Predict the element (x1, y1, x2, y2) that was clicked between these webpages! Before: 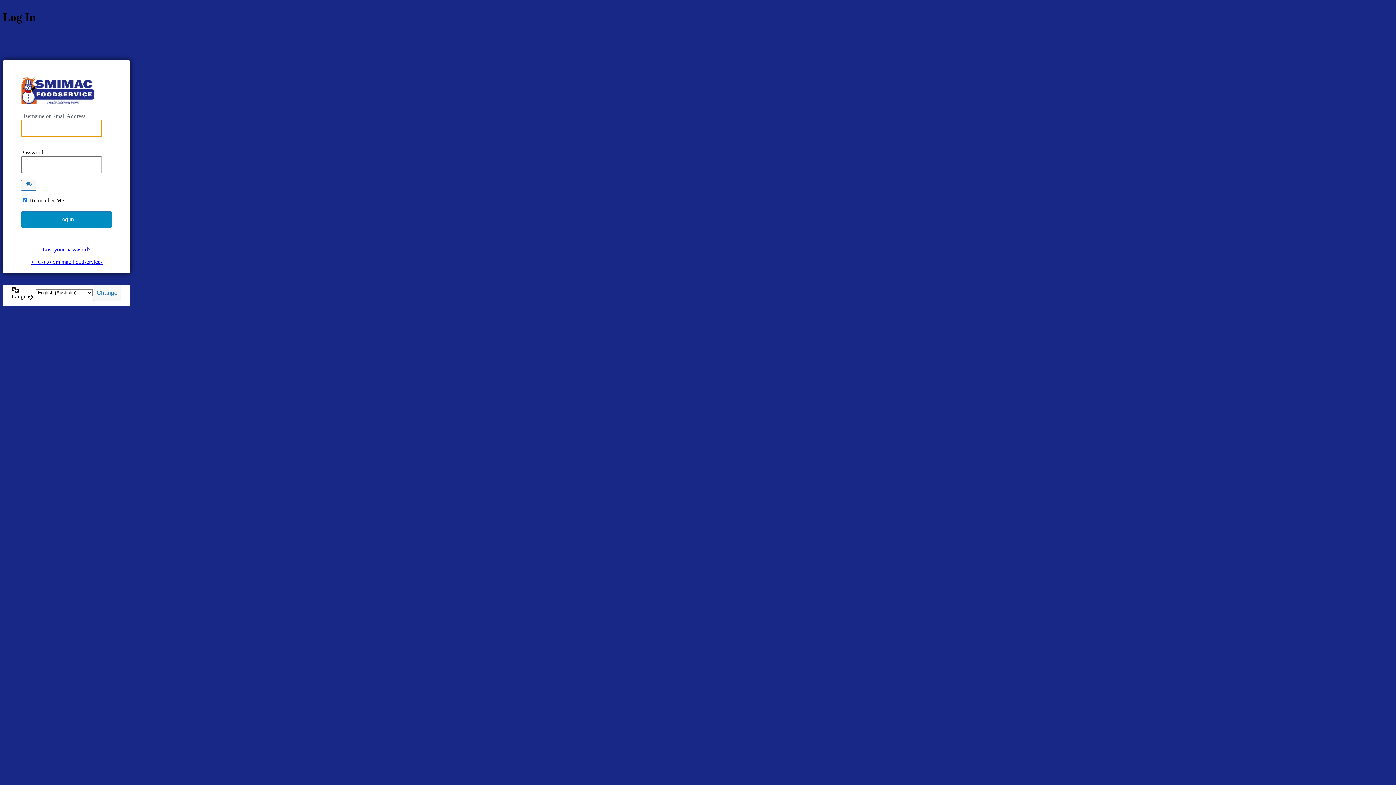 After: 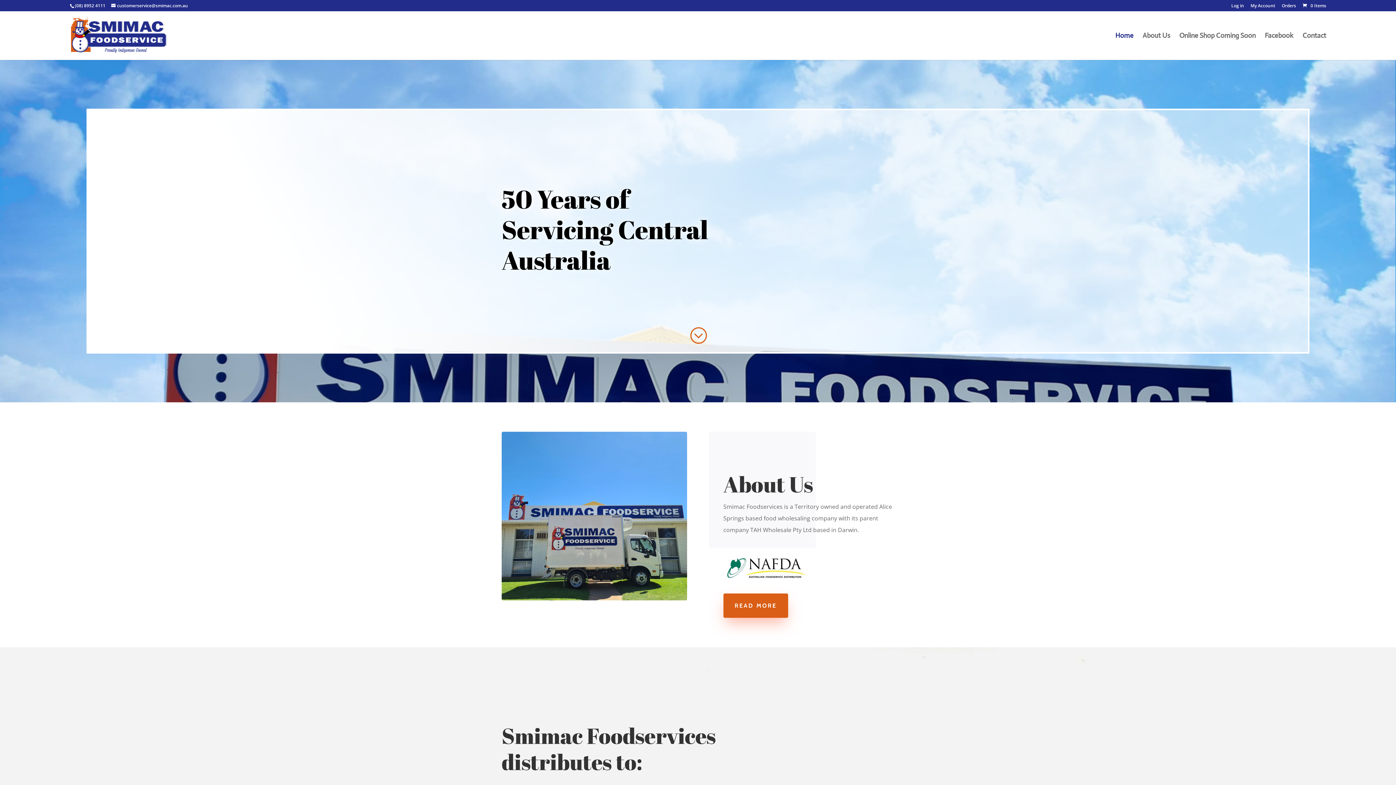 Action: bbox: (30, 258, 102, 264) label: ← Go to Smimac Foodservices